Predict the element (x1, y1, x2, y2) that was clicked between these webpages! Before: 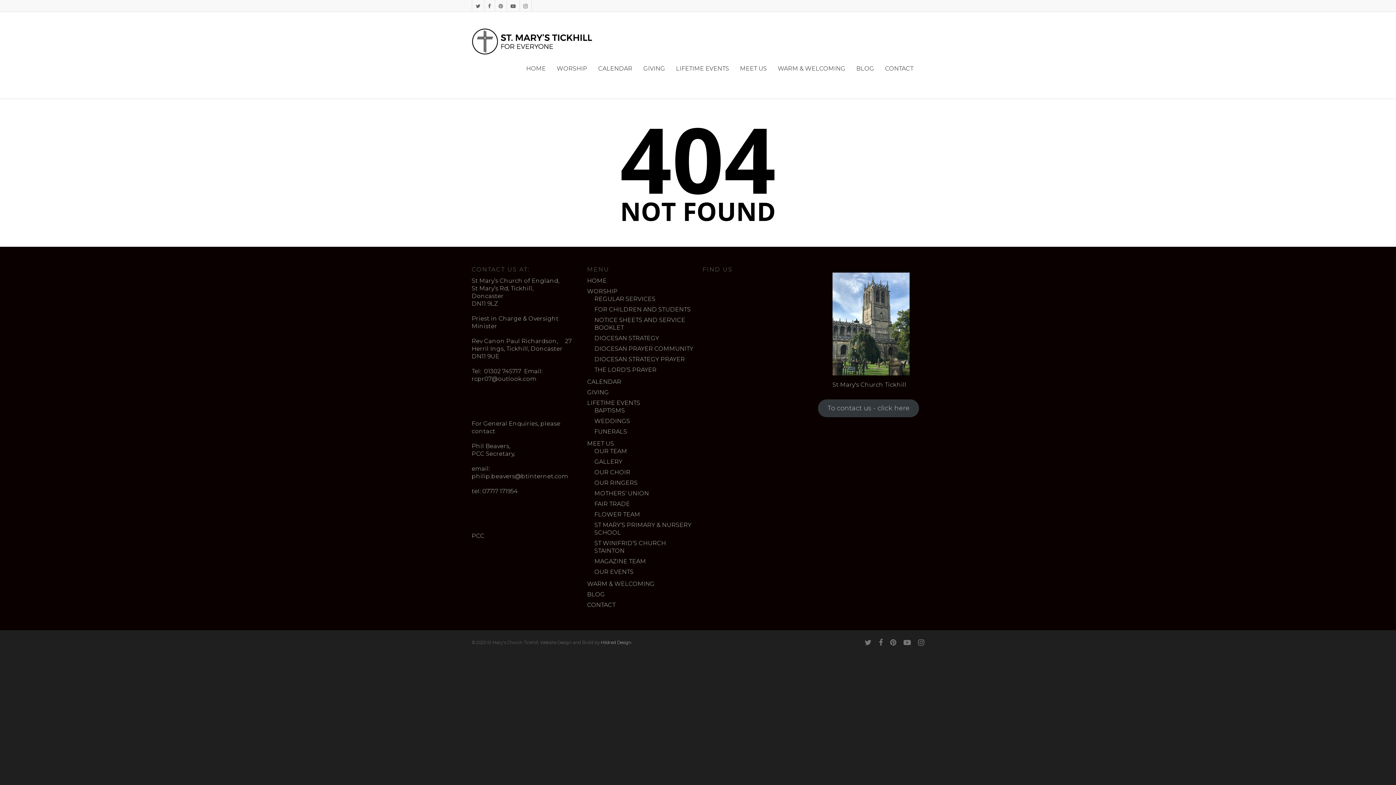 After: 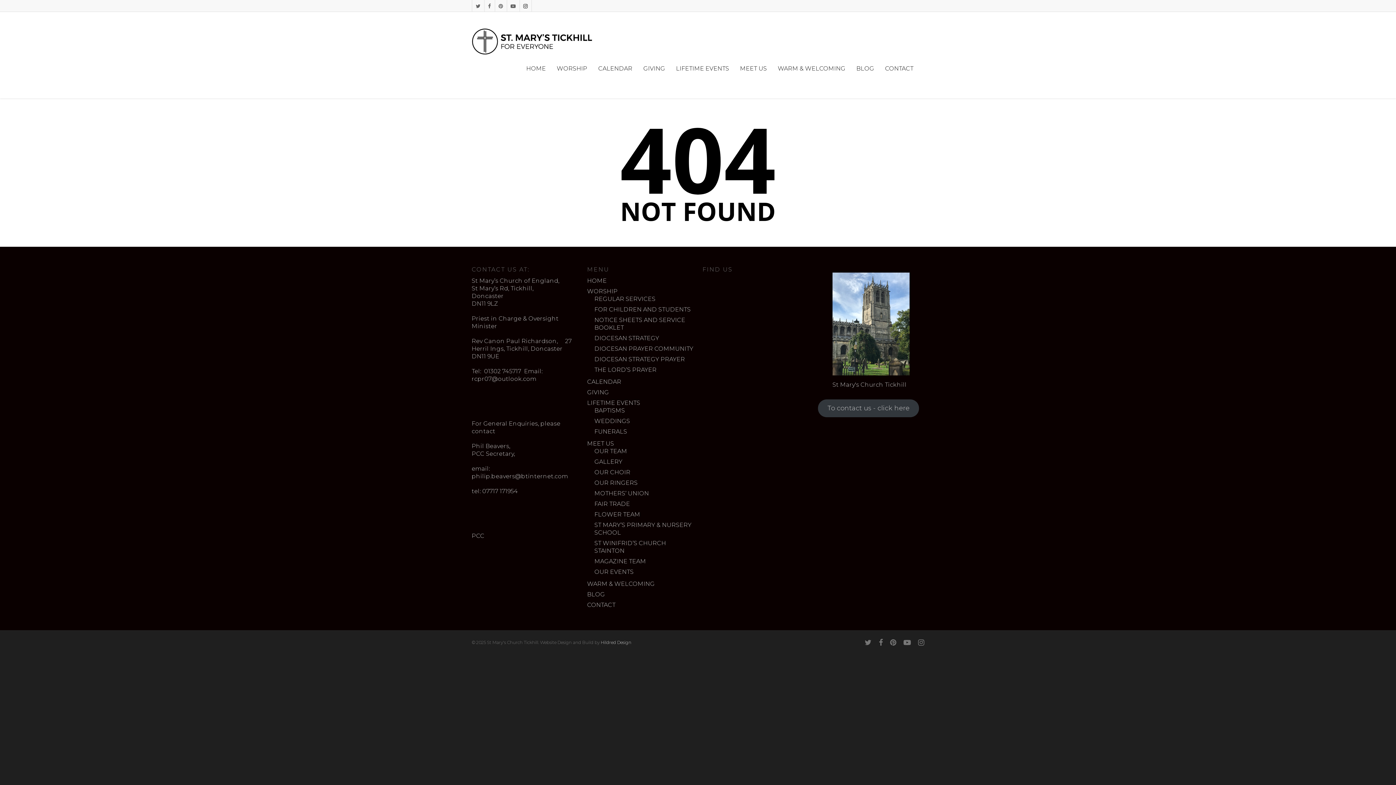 Action: bbox: (519, 0, 531, 11)